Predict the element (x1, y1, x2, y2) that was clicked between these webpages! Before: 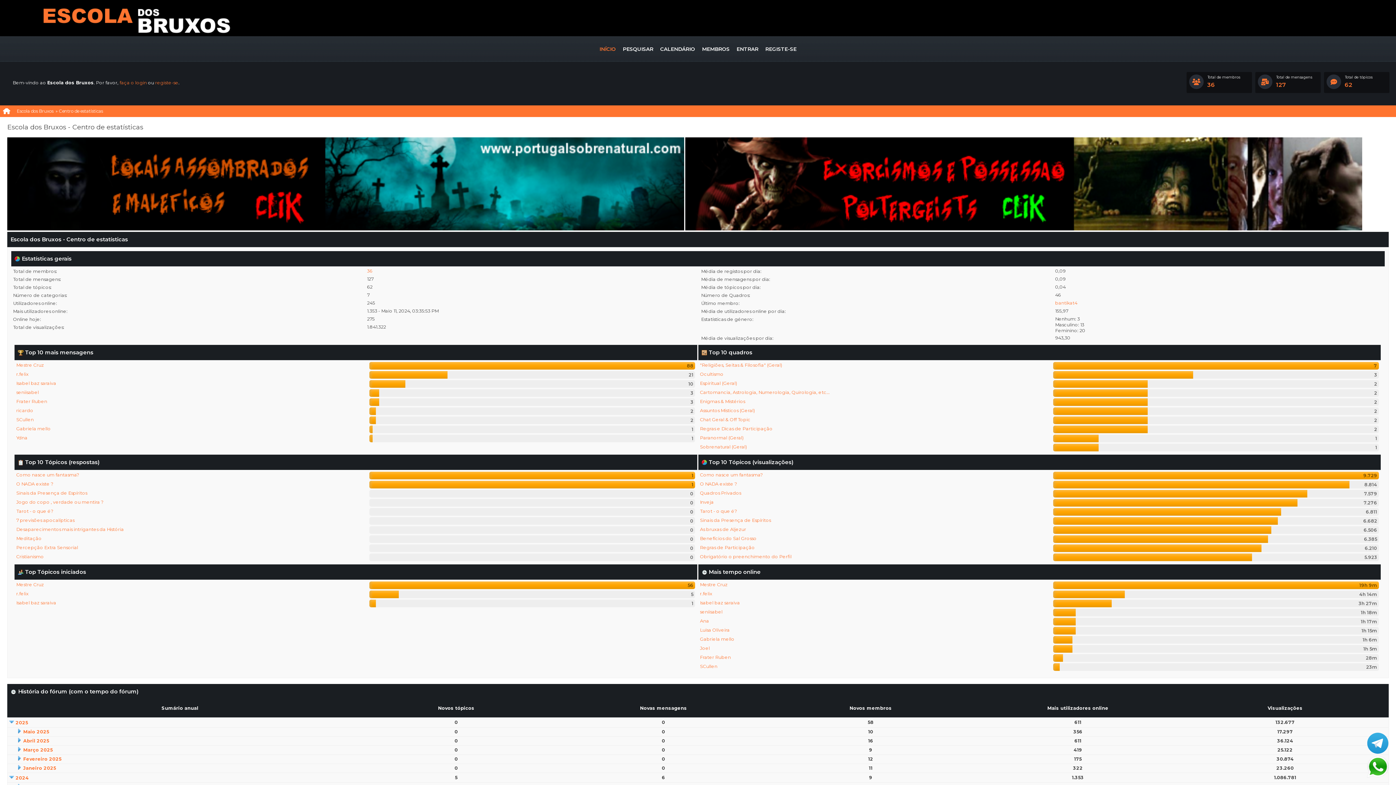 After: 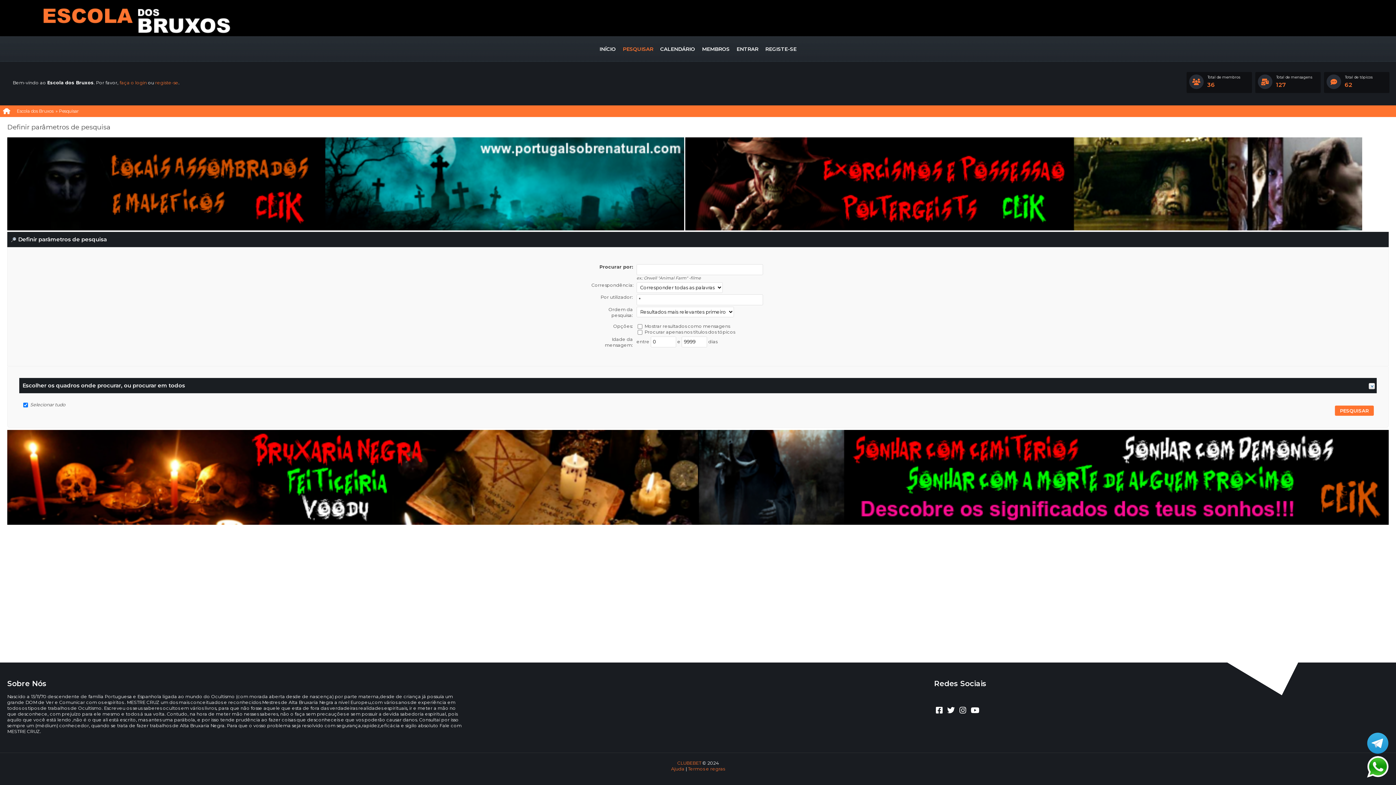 Action: bbox: (620, 46, 656, 51) label: PESQUISAR